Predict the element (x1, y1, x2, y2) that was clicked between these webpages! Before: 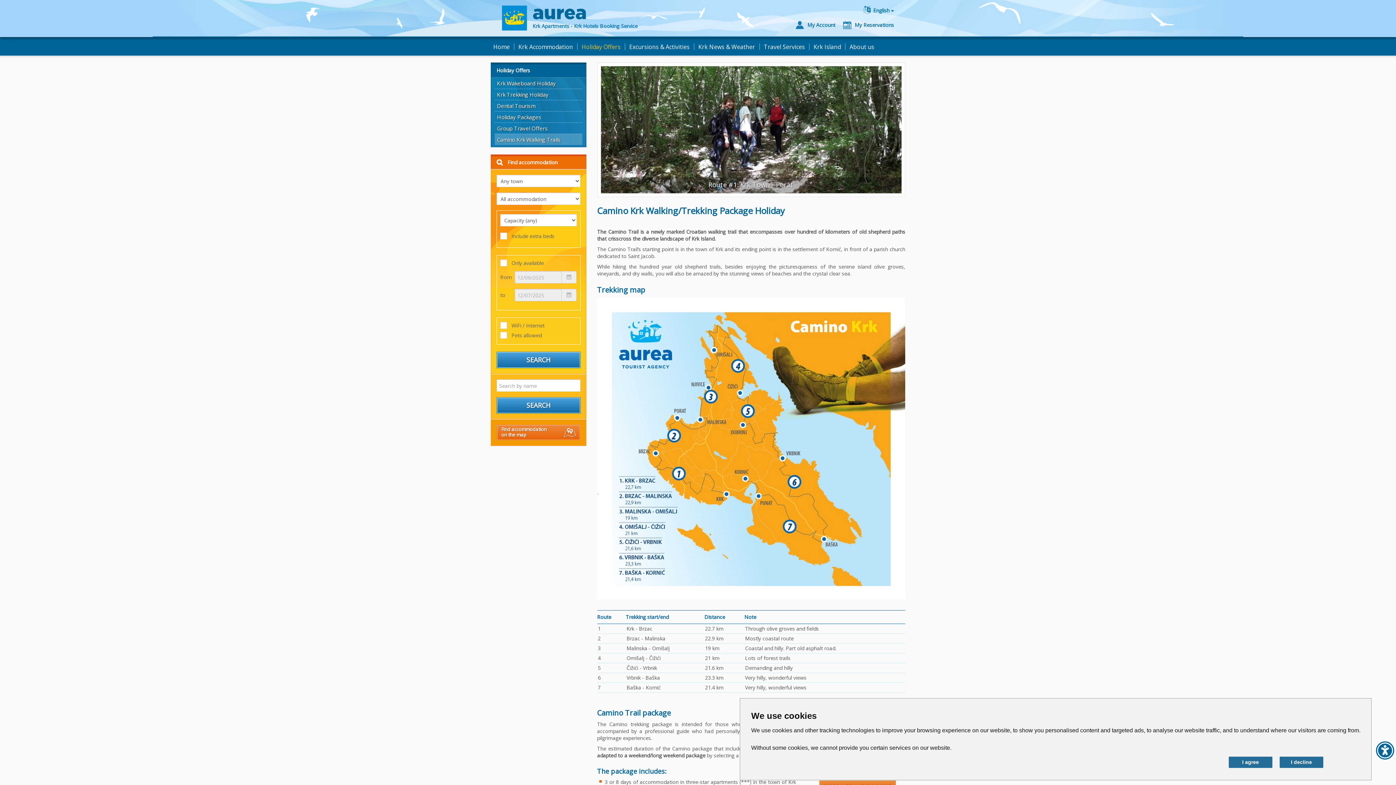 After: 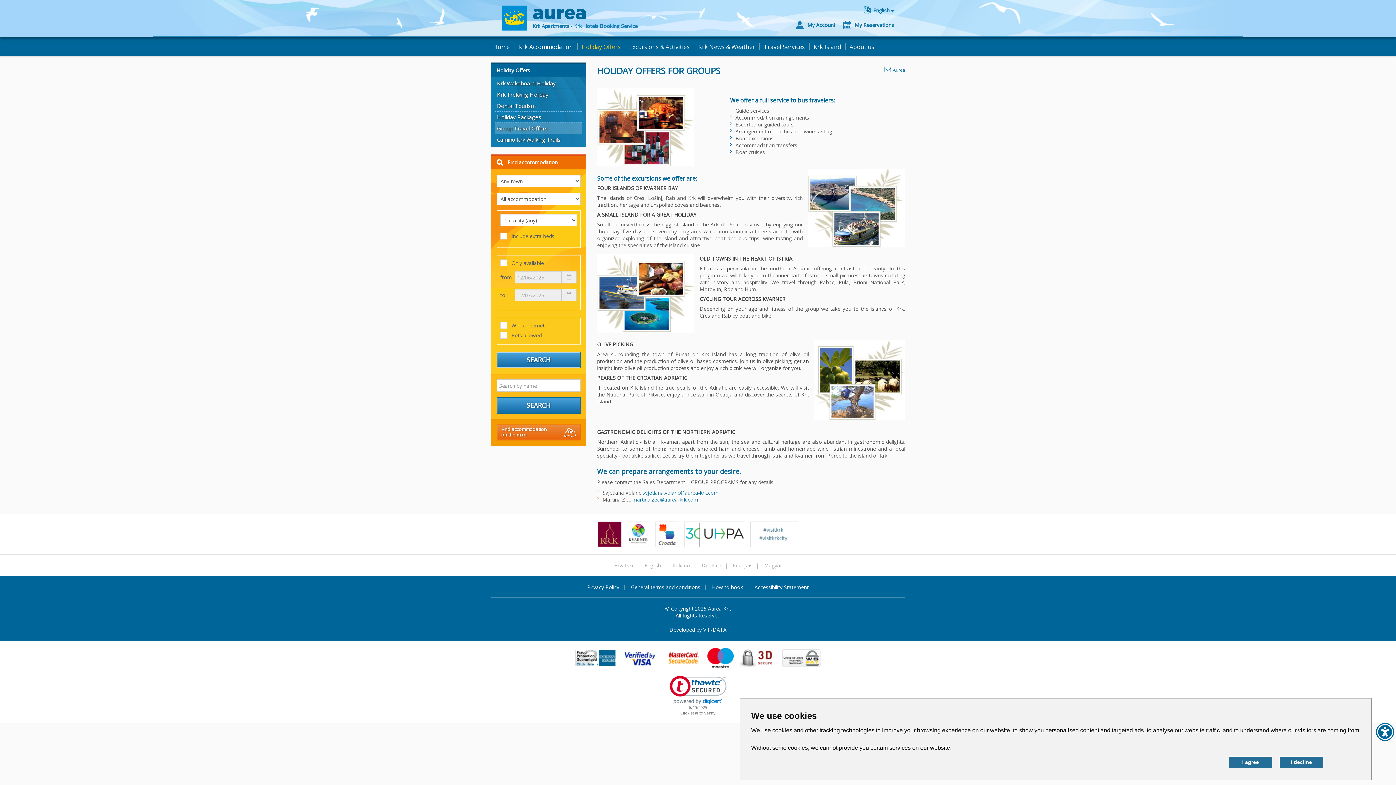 Action: bbox: (494, 122, 582, 134) label: Group Travel Offers